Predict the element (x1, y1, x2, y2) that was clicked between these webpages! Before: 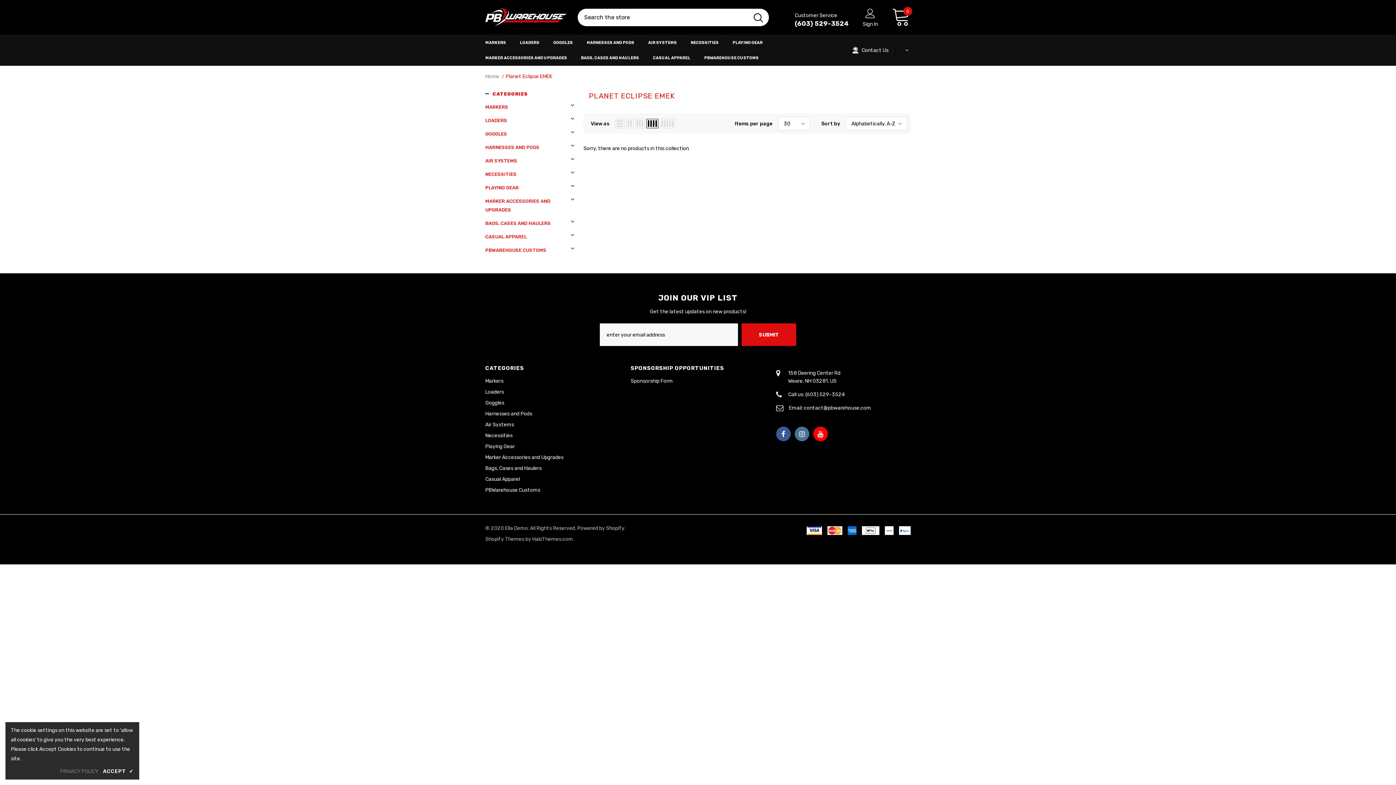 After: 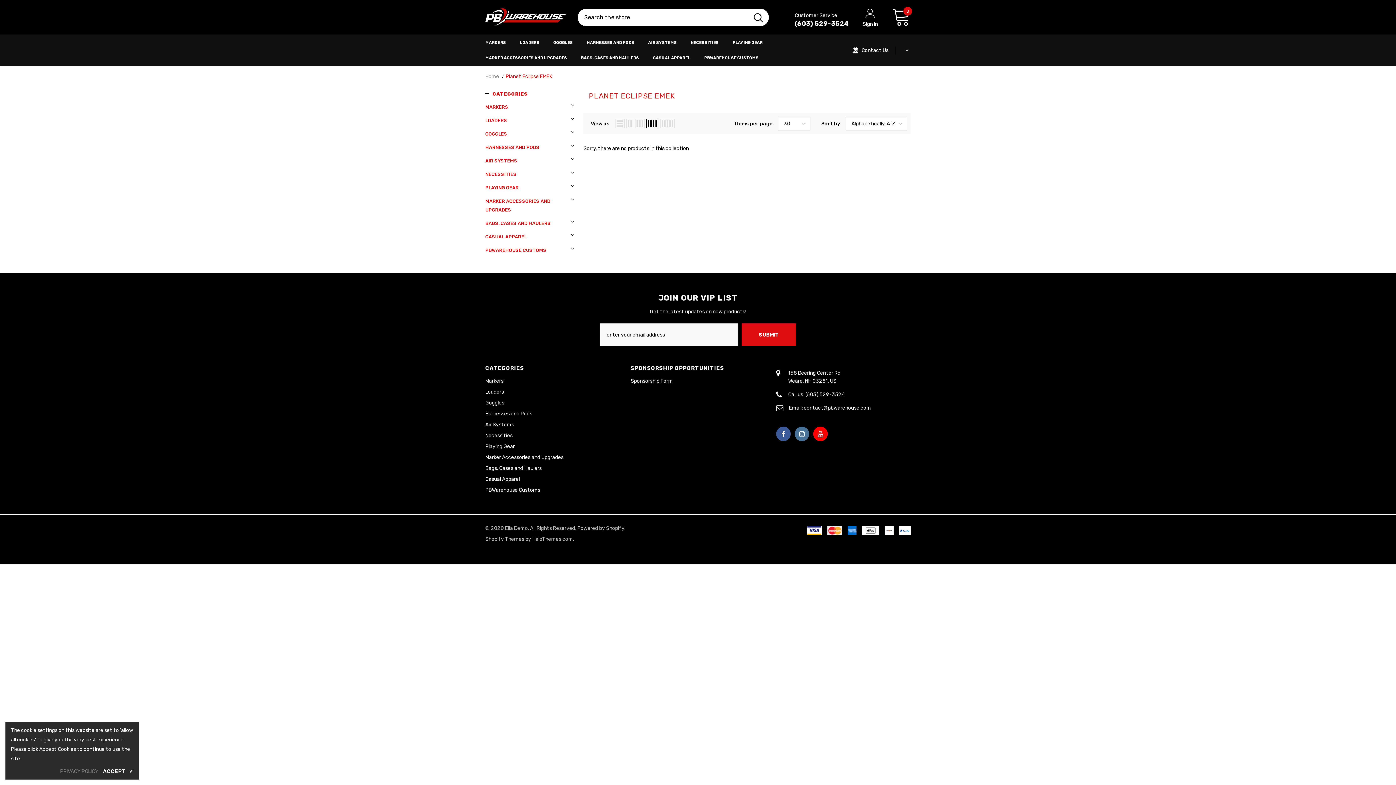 Action: bbox: (505, 73, 552, 79) label: Planet Eclipse EMEK